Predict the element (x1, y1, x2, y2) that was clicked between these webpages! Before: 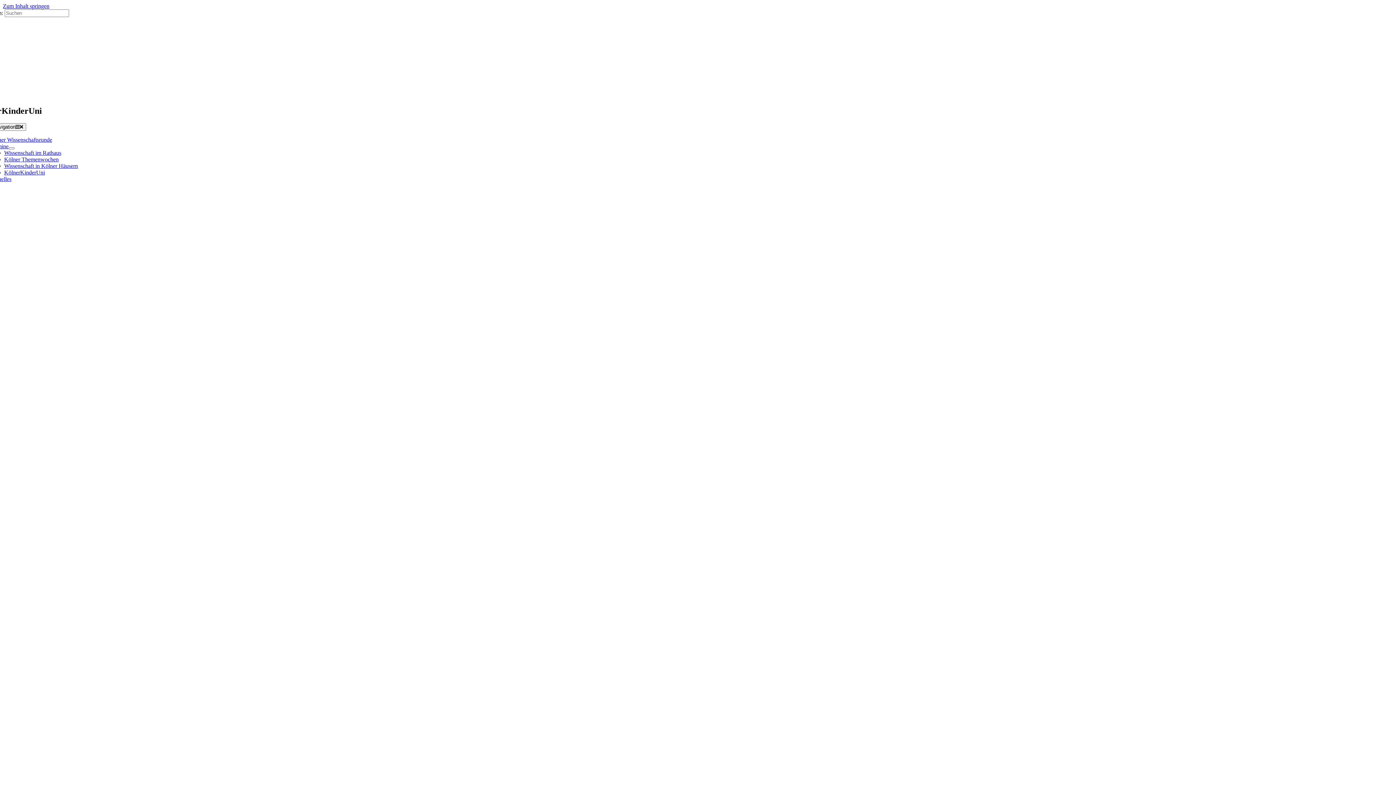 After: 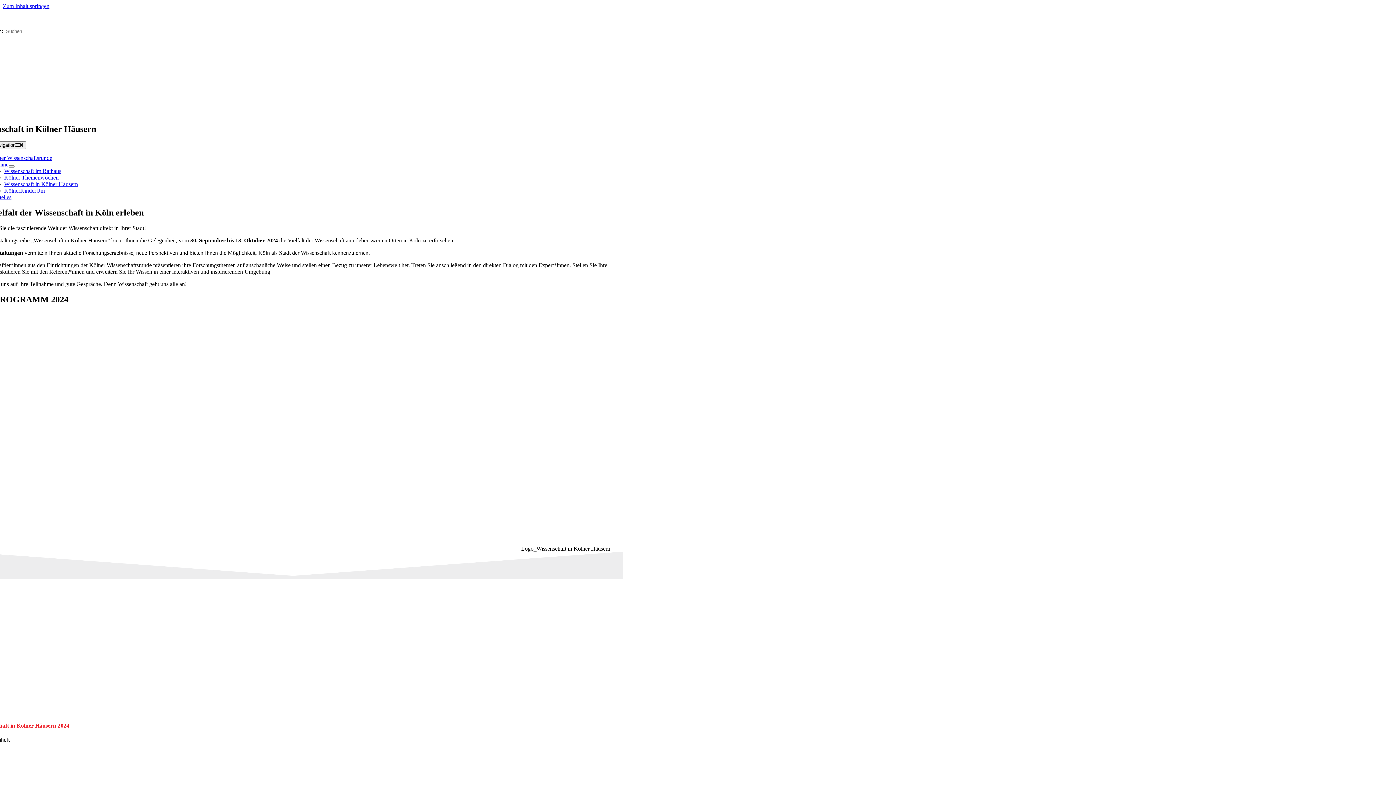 Action: bbox: (4, 162, 78, 169) label: Wissenschaft in Kölner Häusern